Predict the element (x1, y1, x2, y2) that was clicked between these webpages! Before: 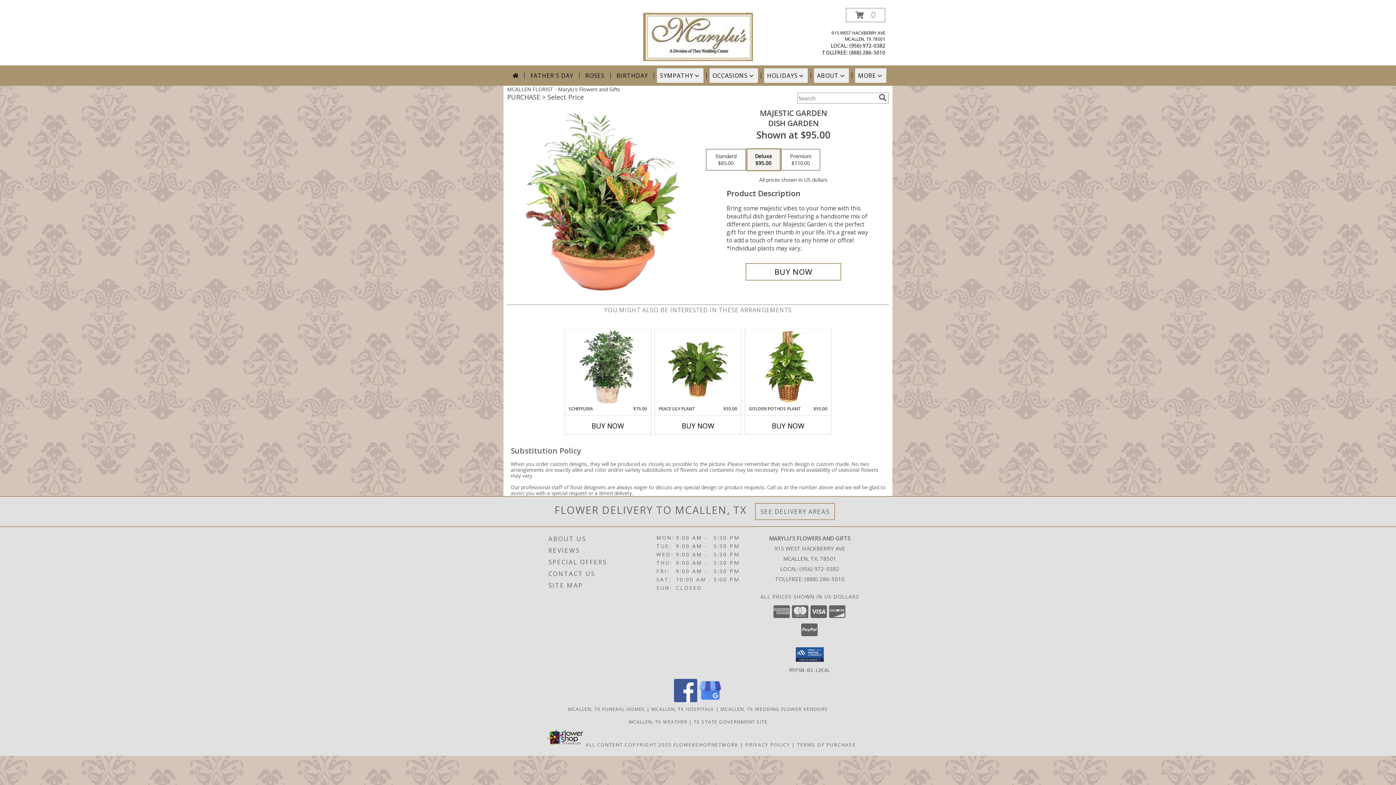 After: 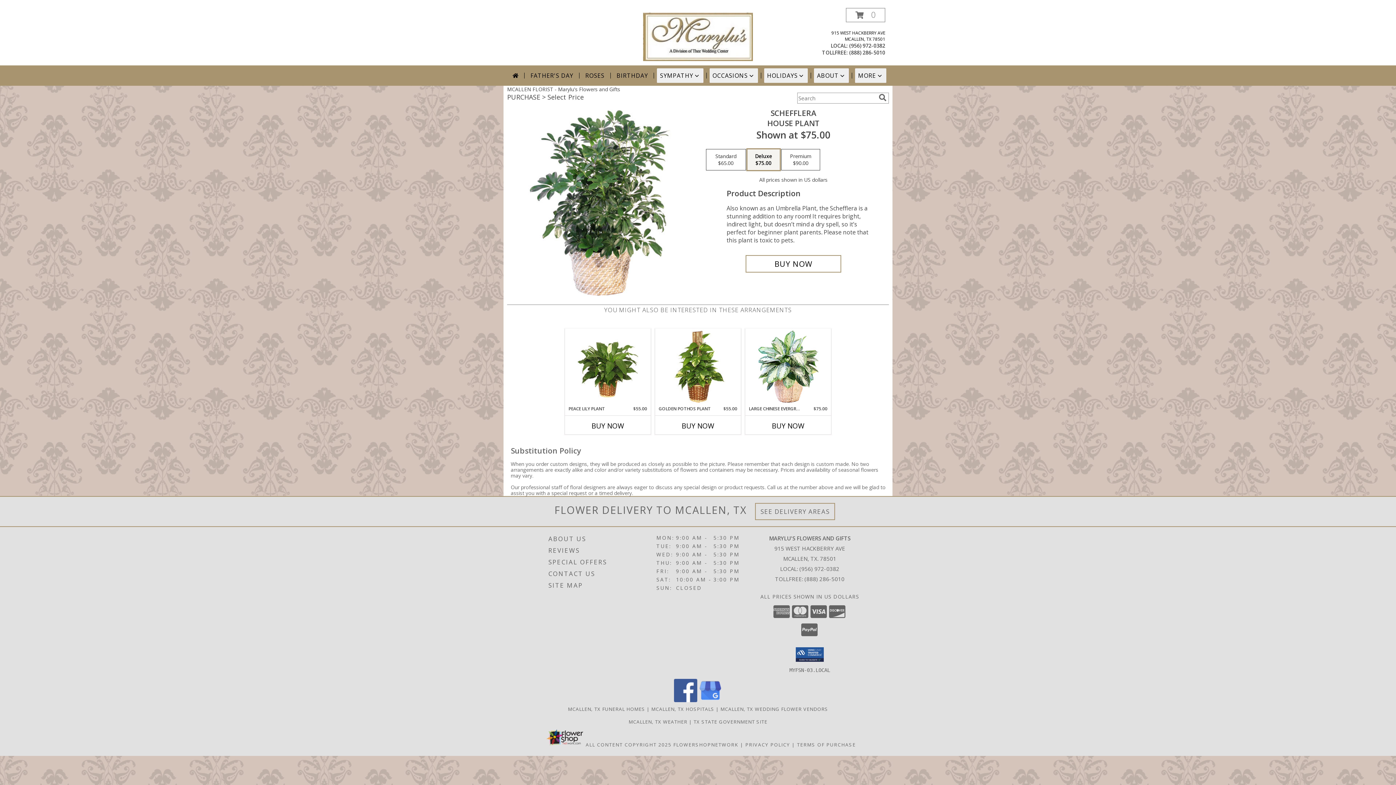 Action: label: View Schefflera House Plant Info bbox: (577, 330, 638, 404)